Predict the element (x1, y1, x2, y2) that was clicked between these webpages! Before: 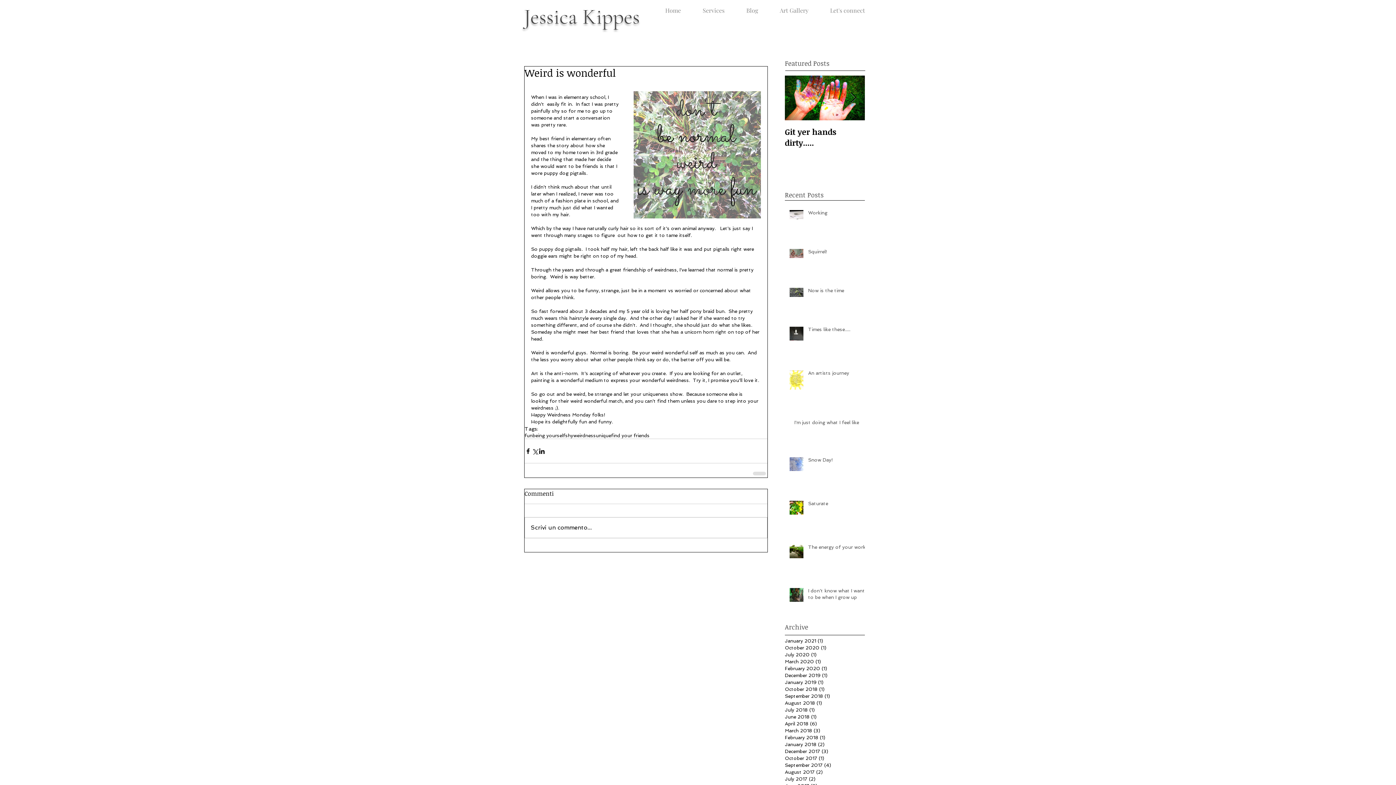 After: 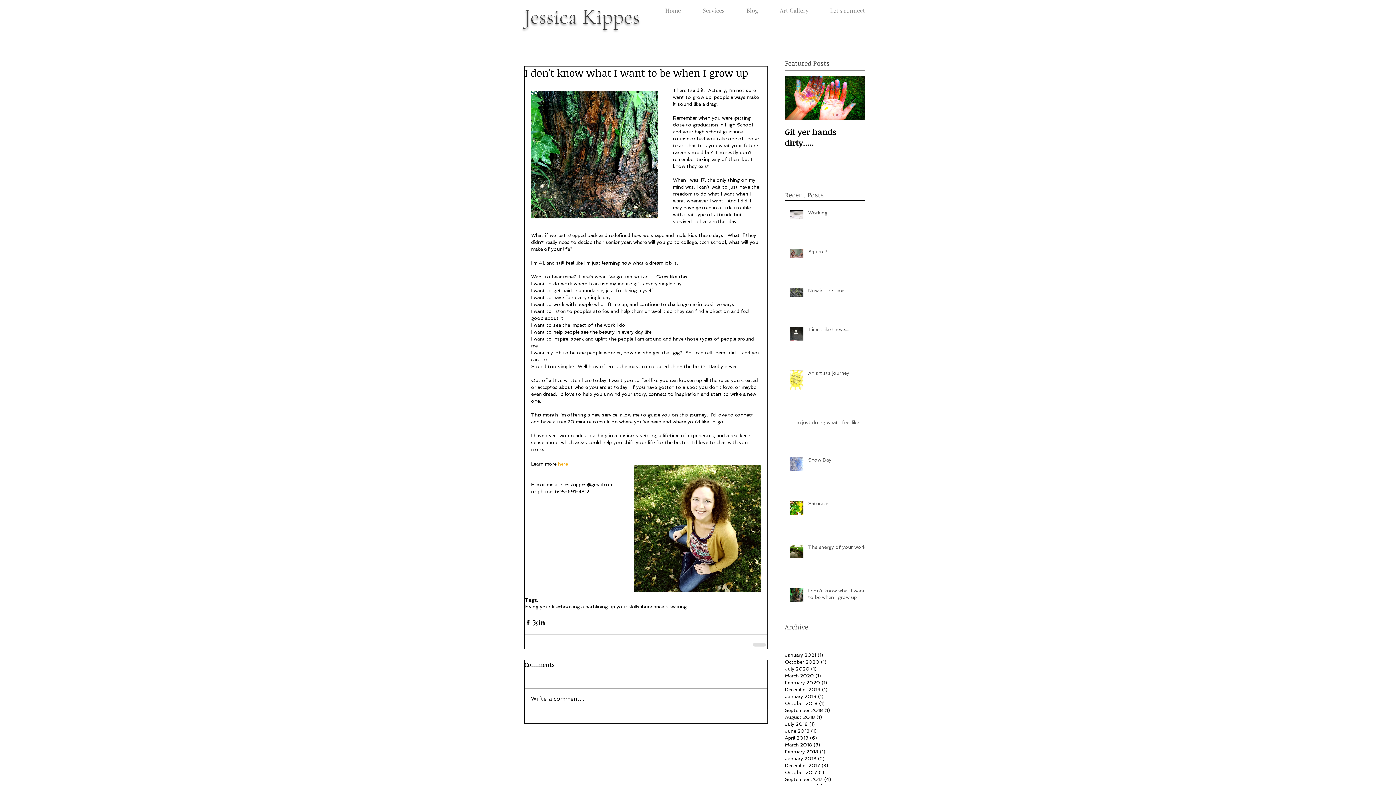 Action: bbox: (808, 587, 869, 603) label: I don't know what I want to be when I grow up